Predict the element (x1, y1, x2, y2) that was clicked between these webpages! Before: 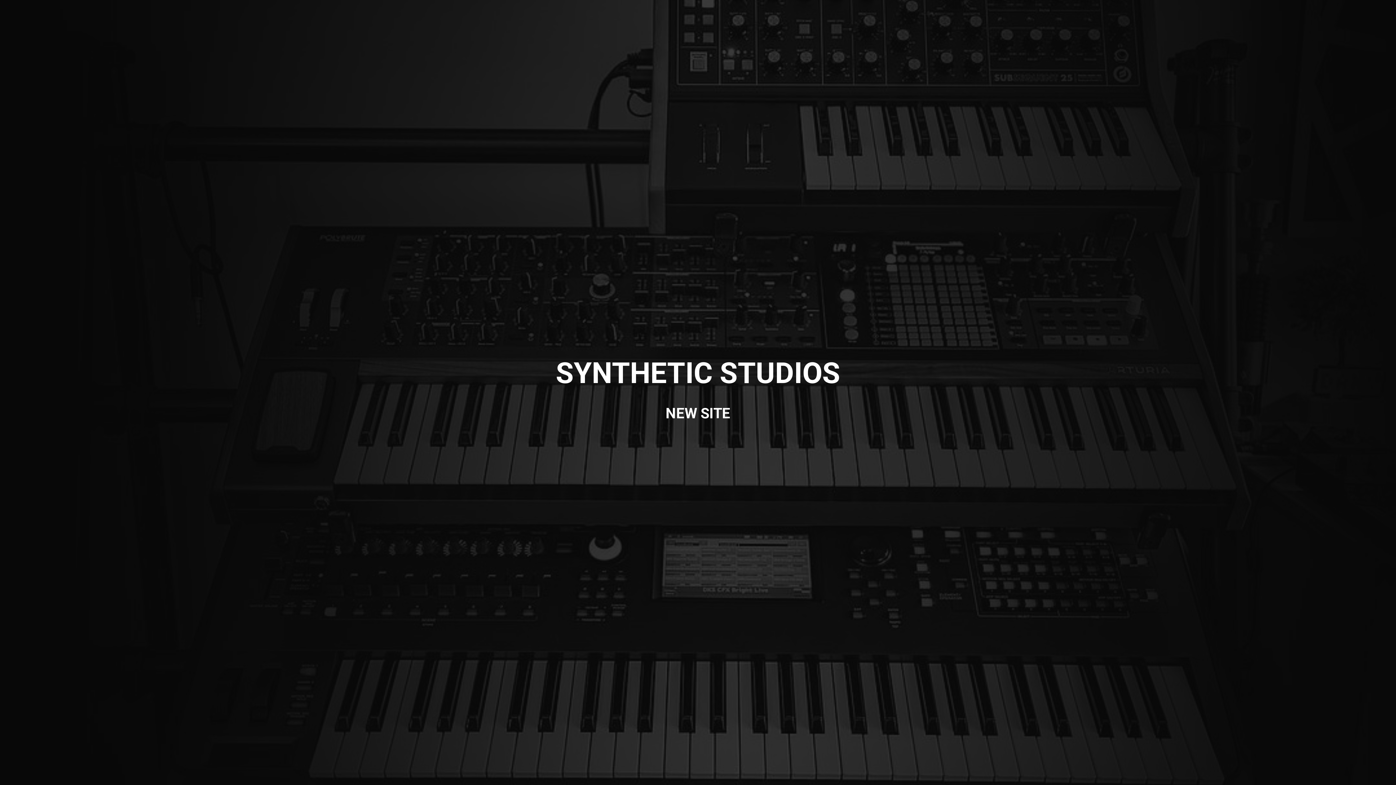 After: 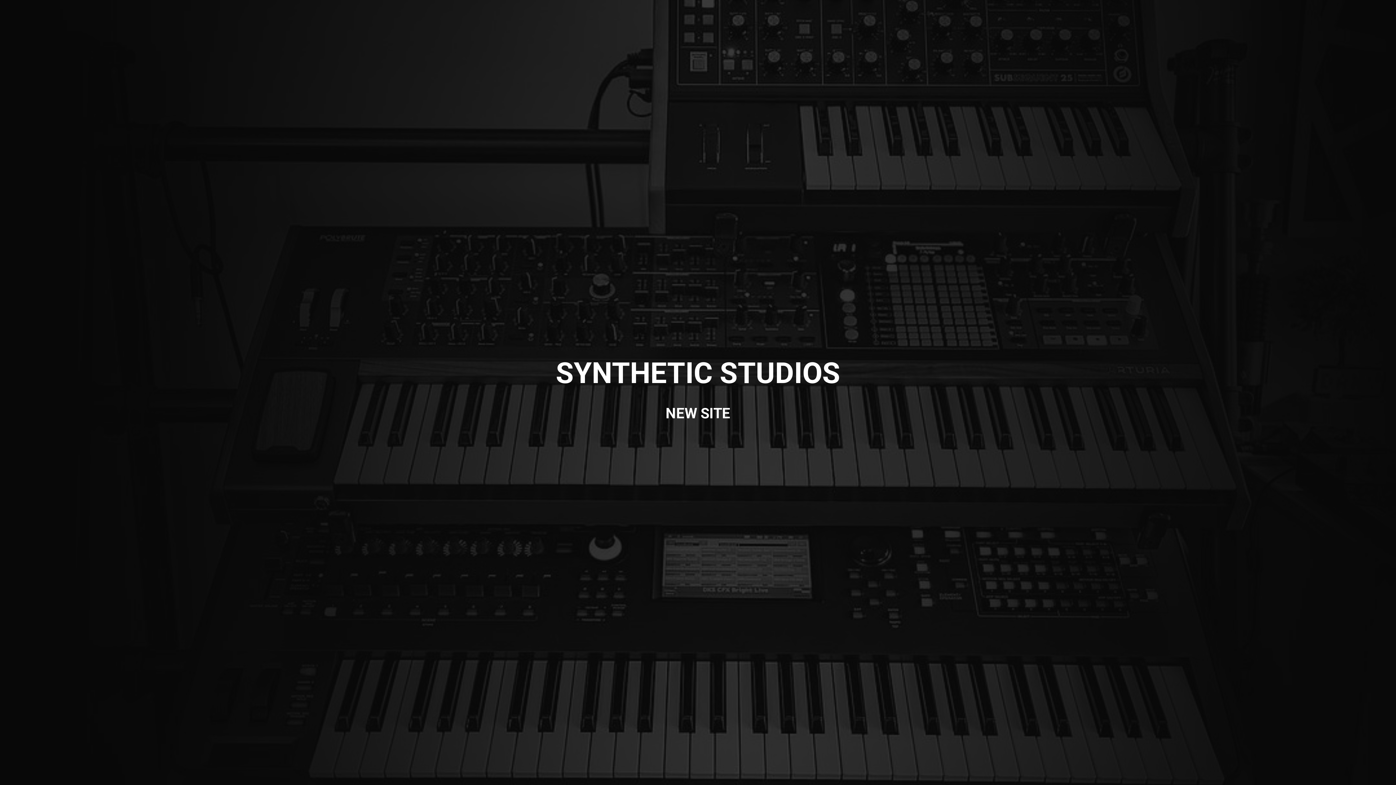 Action: label: SYNTHETIC STUDIOS bbox: (556, 369, 840, 386)